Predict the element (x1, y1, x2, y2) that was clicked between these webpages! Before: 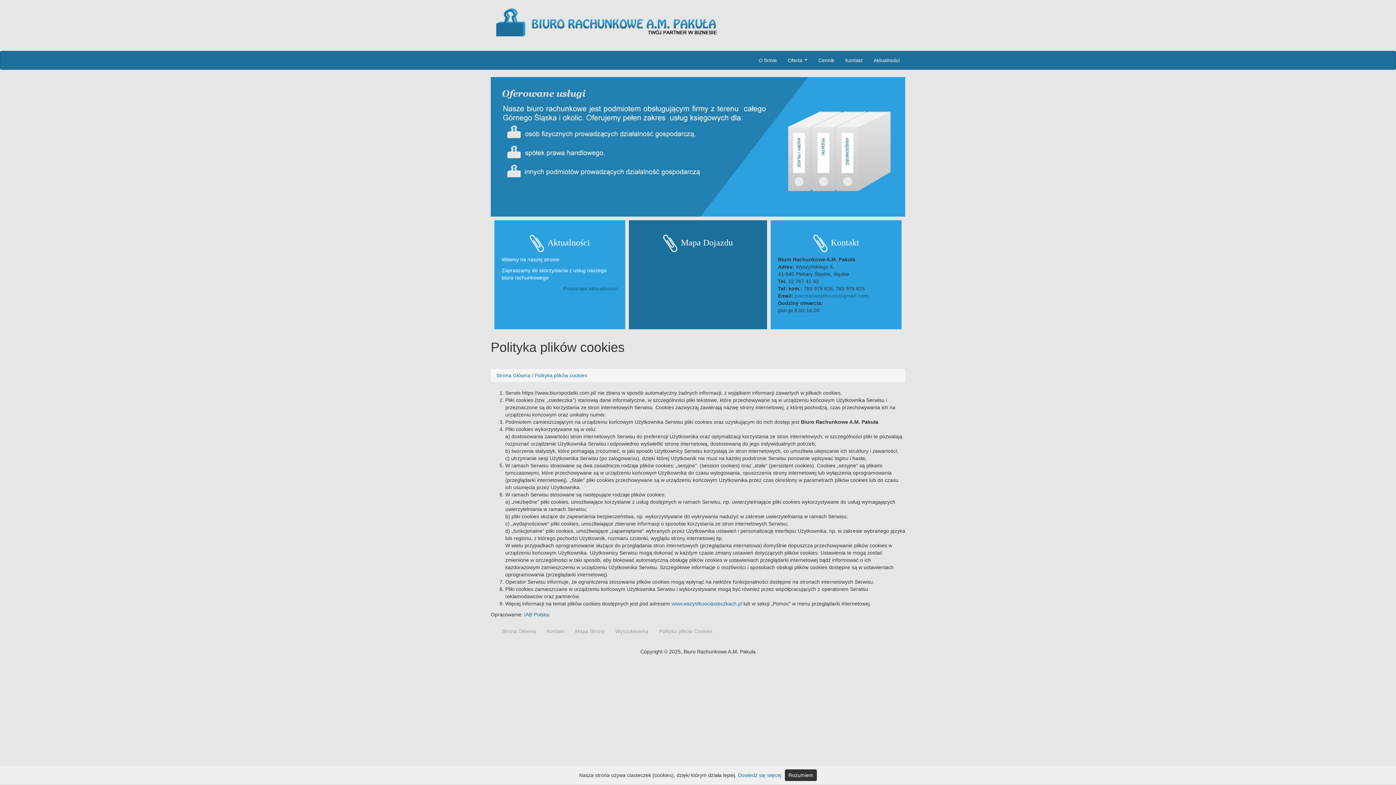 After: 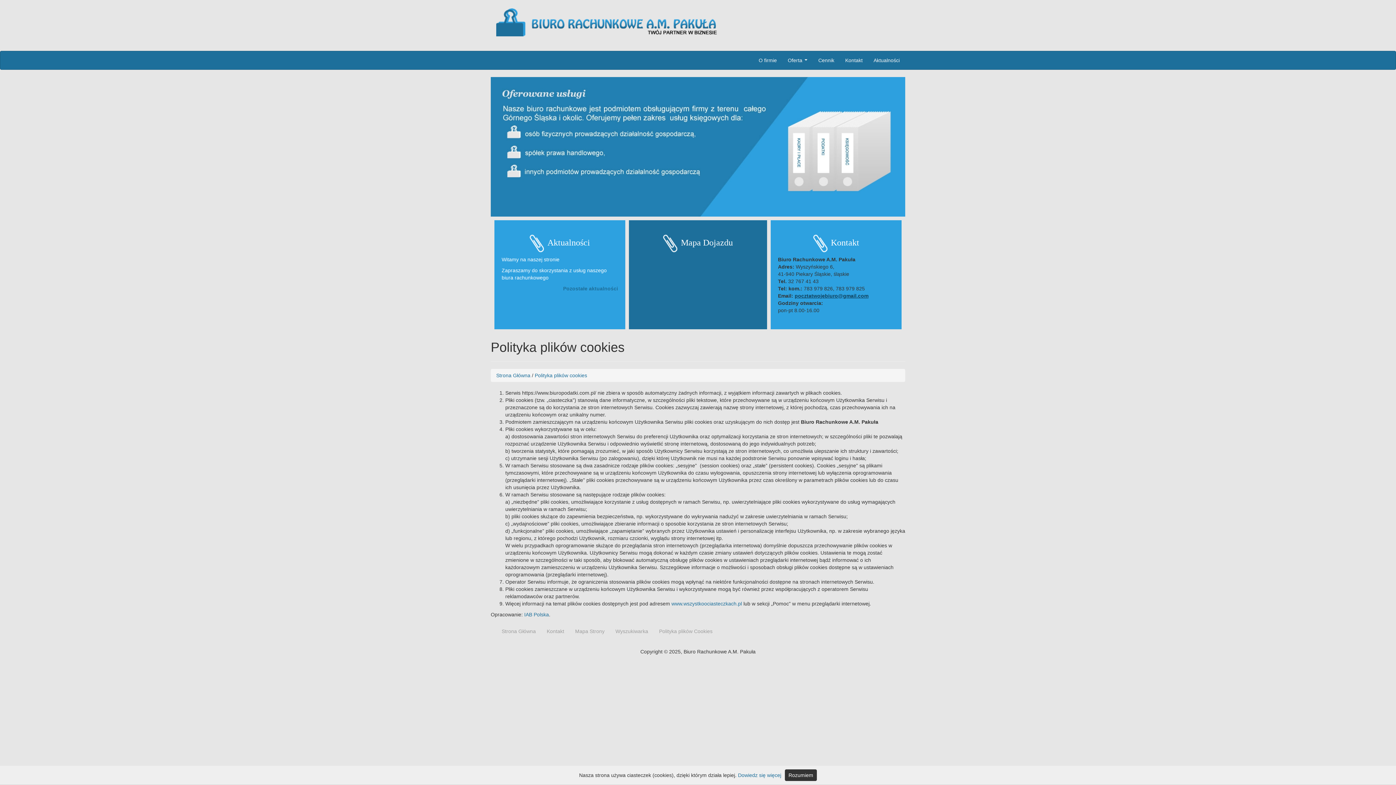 Action: label: pocztatwojebiuro@gmail.com bbox: (794, 293, 868, 298)